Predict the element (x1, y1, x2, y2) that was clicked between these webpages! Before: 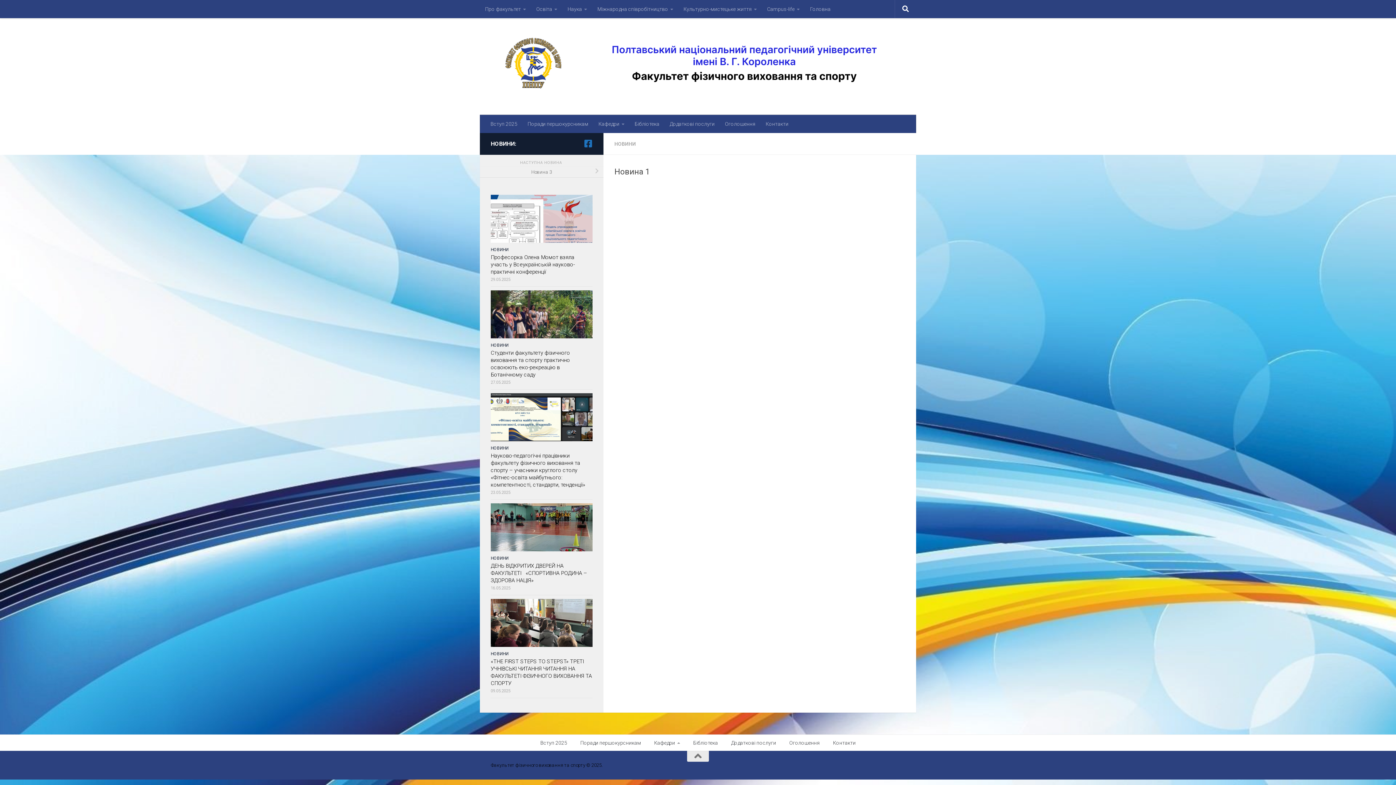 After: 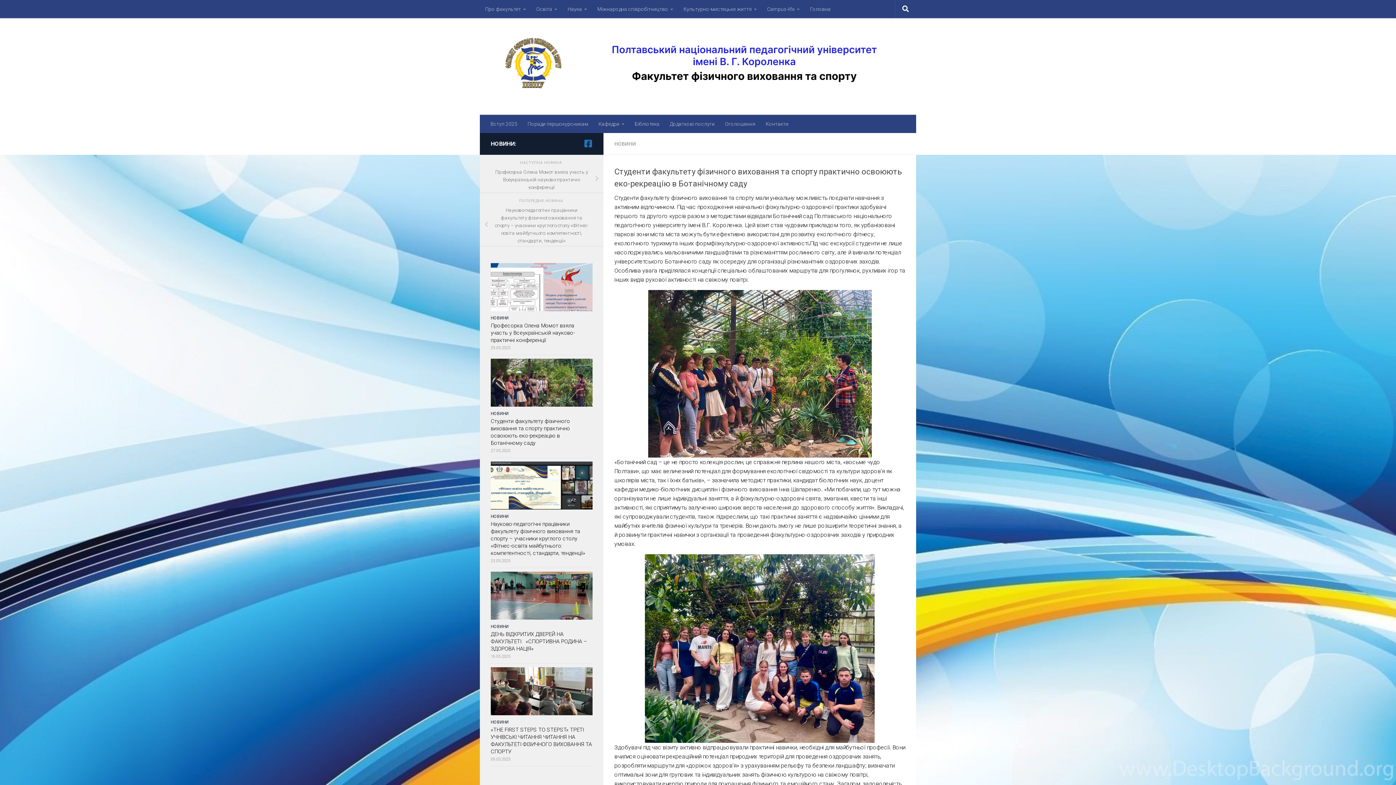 Action: bbox: (490, 349, 570, 378) label: Студенти факультету фізичного виховання та спорту практично освоюють еко-рекреацію в Ботанічному саду